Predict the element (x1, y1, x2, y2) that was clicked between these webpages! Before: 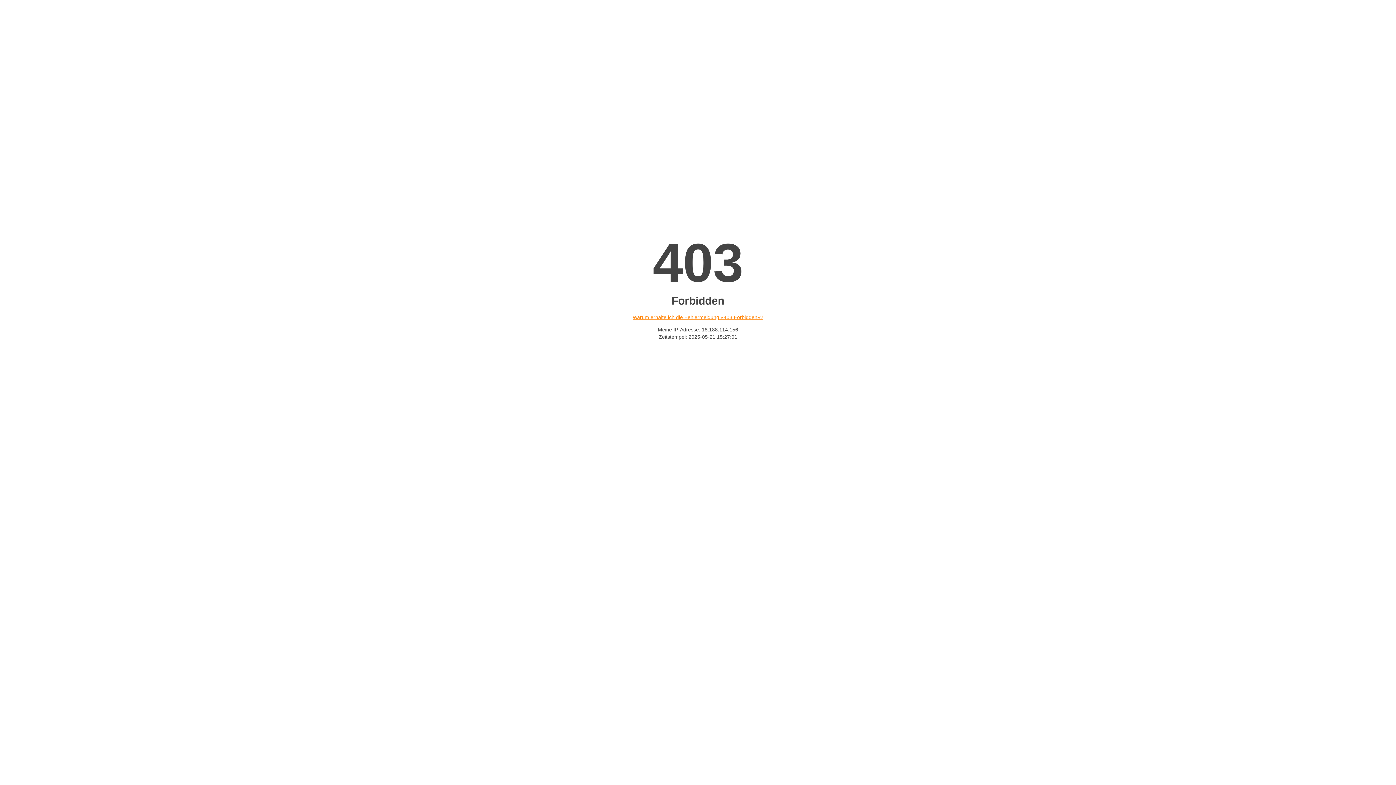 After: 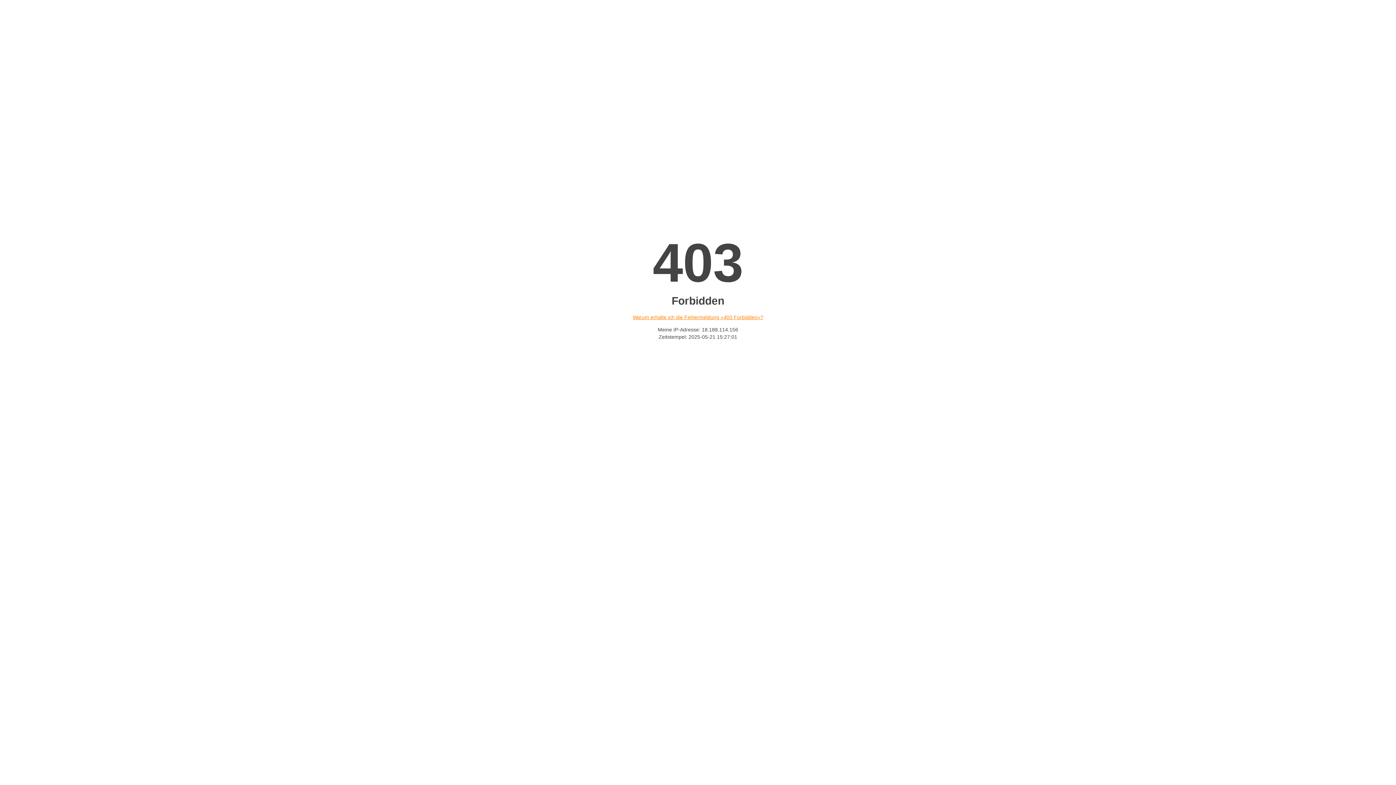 Action: label: Warum erhalte ich die Fehlermeldung «403 Forbidden»? bbox: (632, 314, 763, 320)